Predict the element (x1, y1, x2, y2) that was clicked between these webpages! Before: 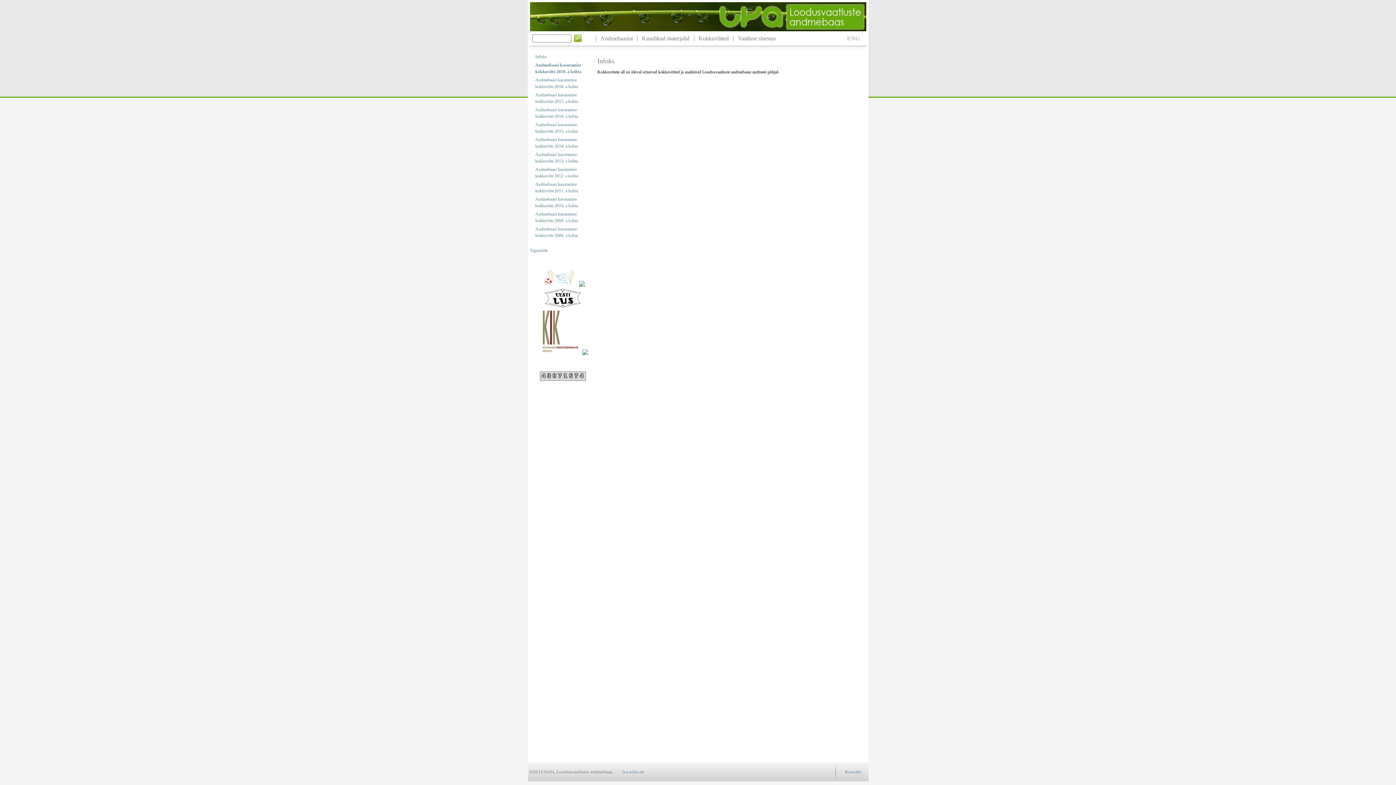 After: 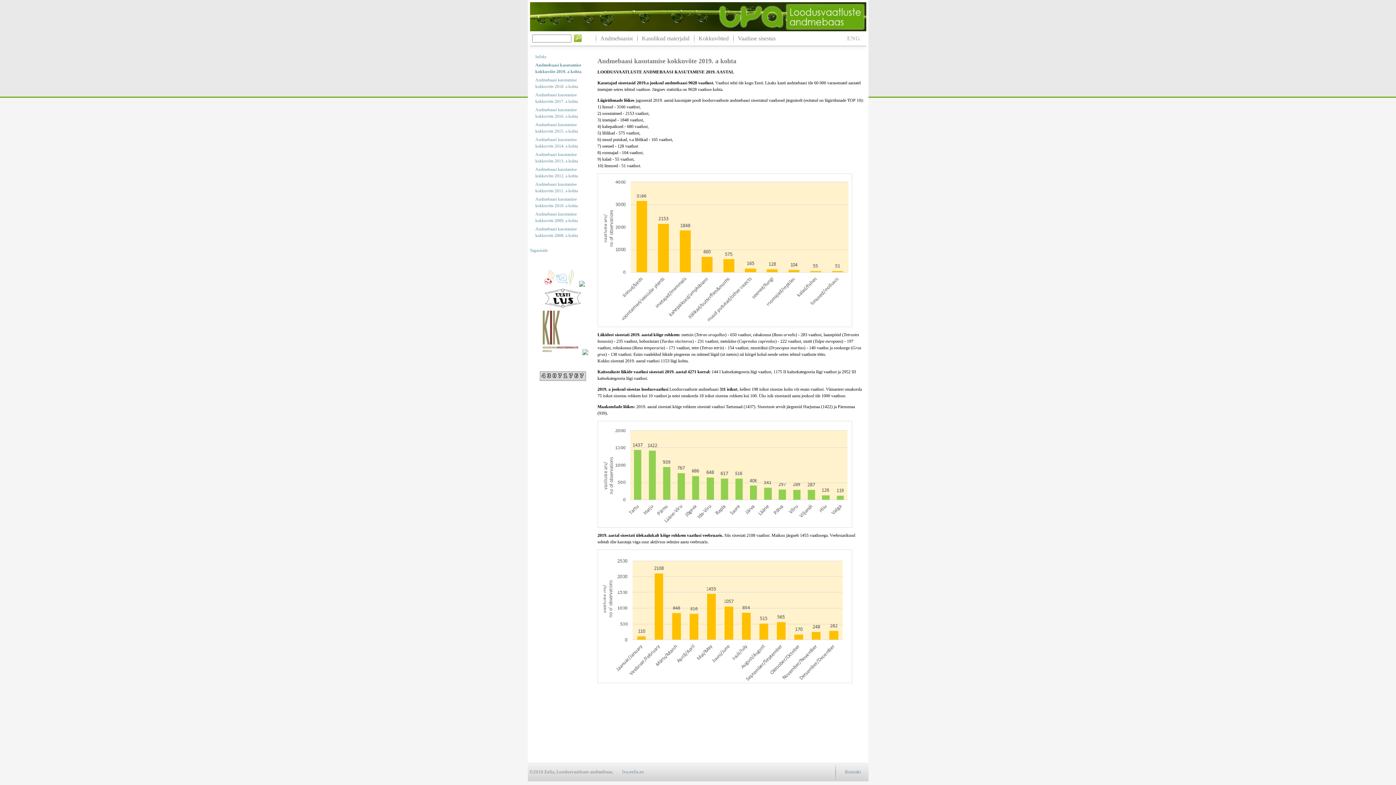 Action: label: Andmebaasi kasutamise kokkuvõte 2019. a kohta bbox: (535, 61, 594, 74)